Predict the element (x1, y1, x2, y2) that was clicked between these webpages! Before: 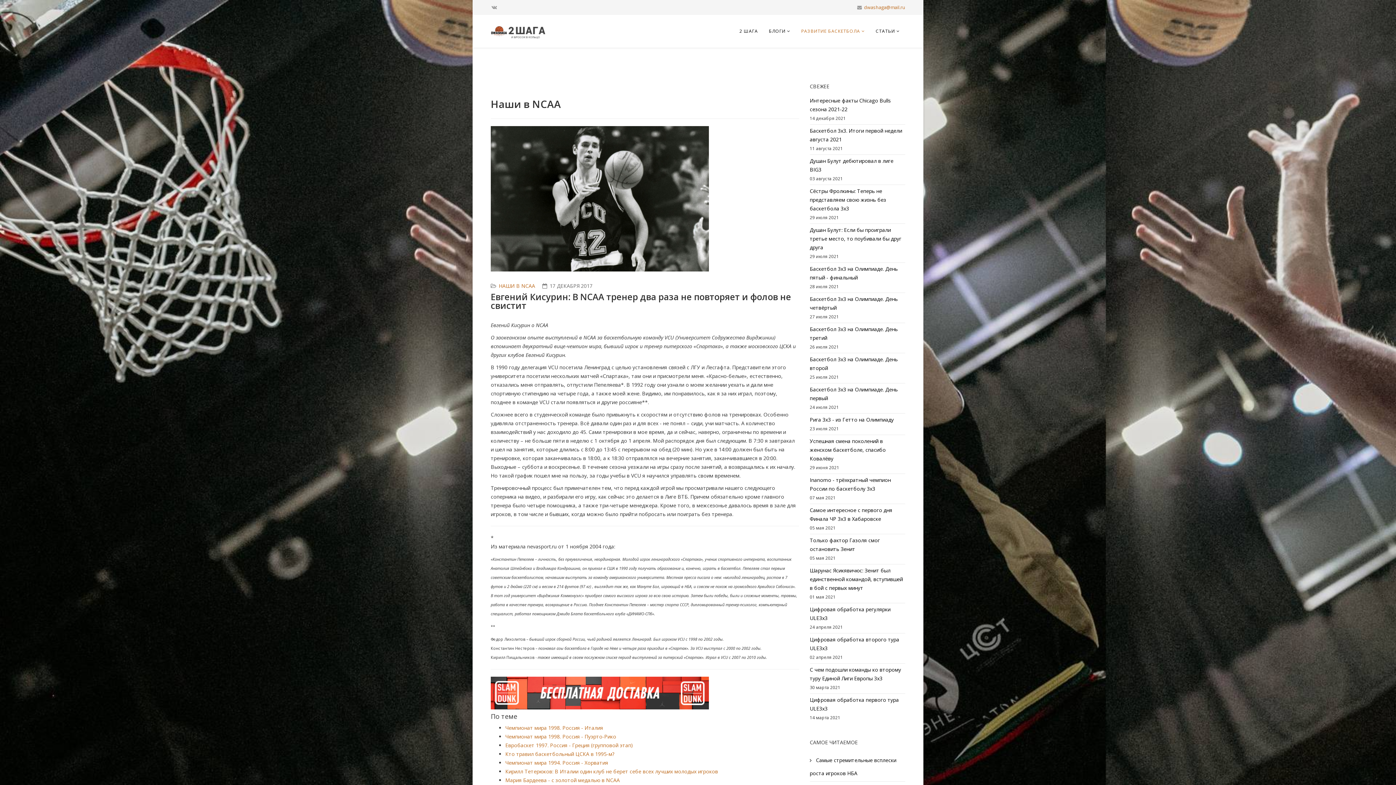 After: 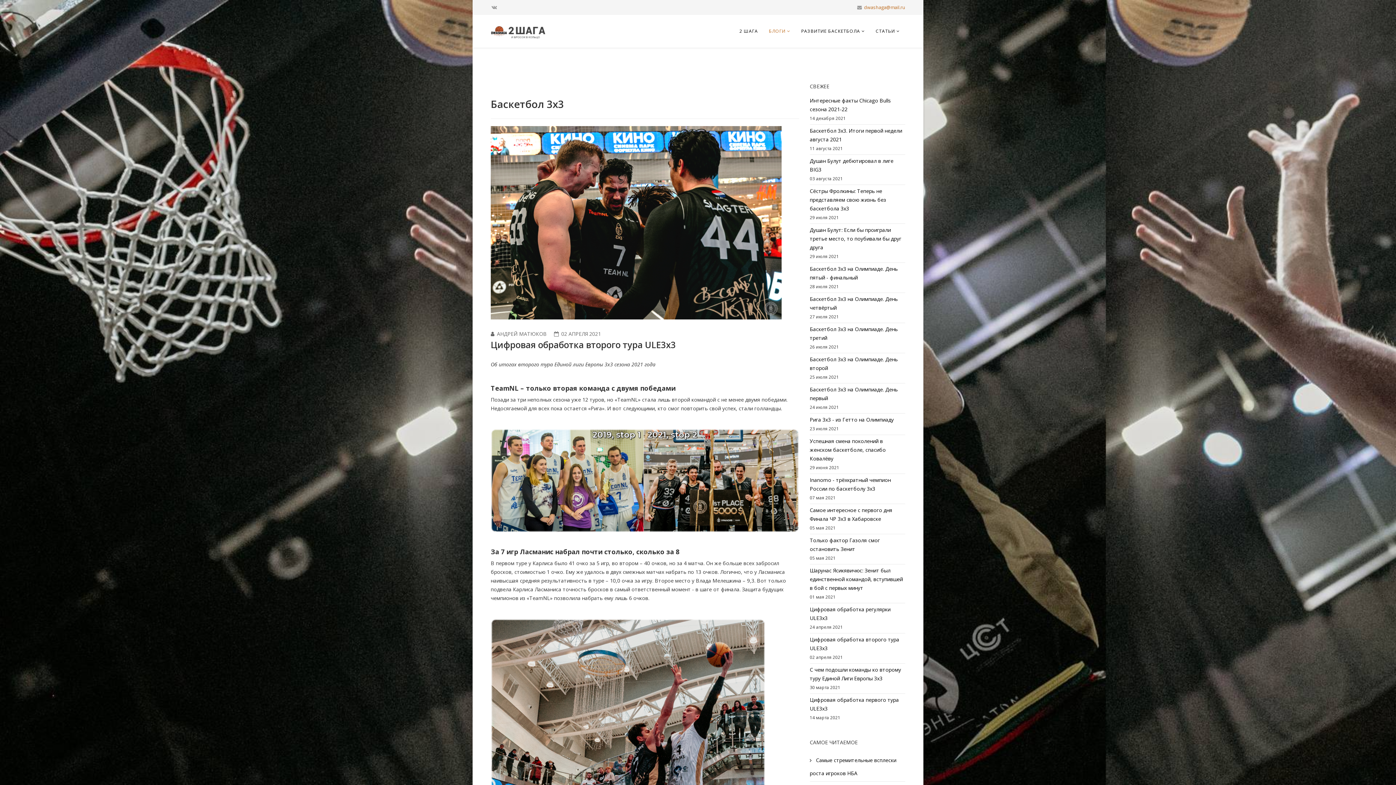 Action: label: Цифровая обработка второго тура ULE3x3 bbox: (810, 635, 905, 653)